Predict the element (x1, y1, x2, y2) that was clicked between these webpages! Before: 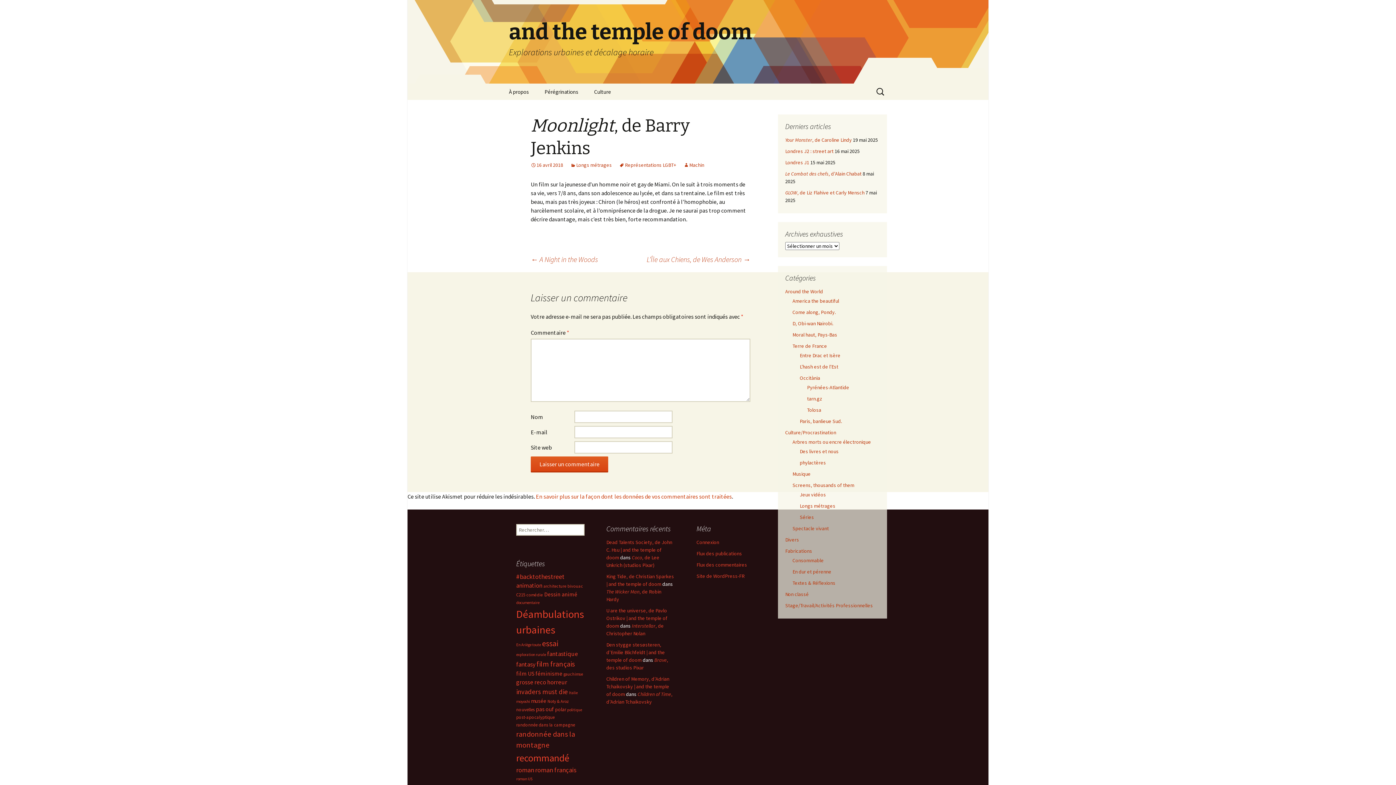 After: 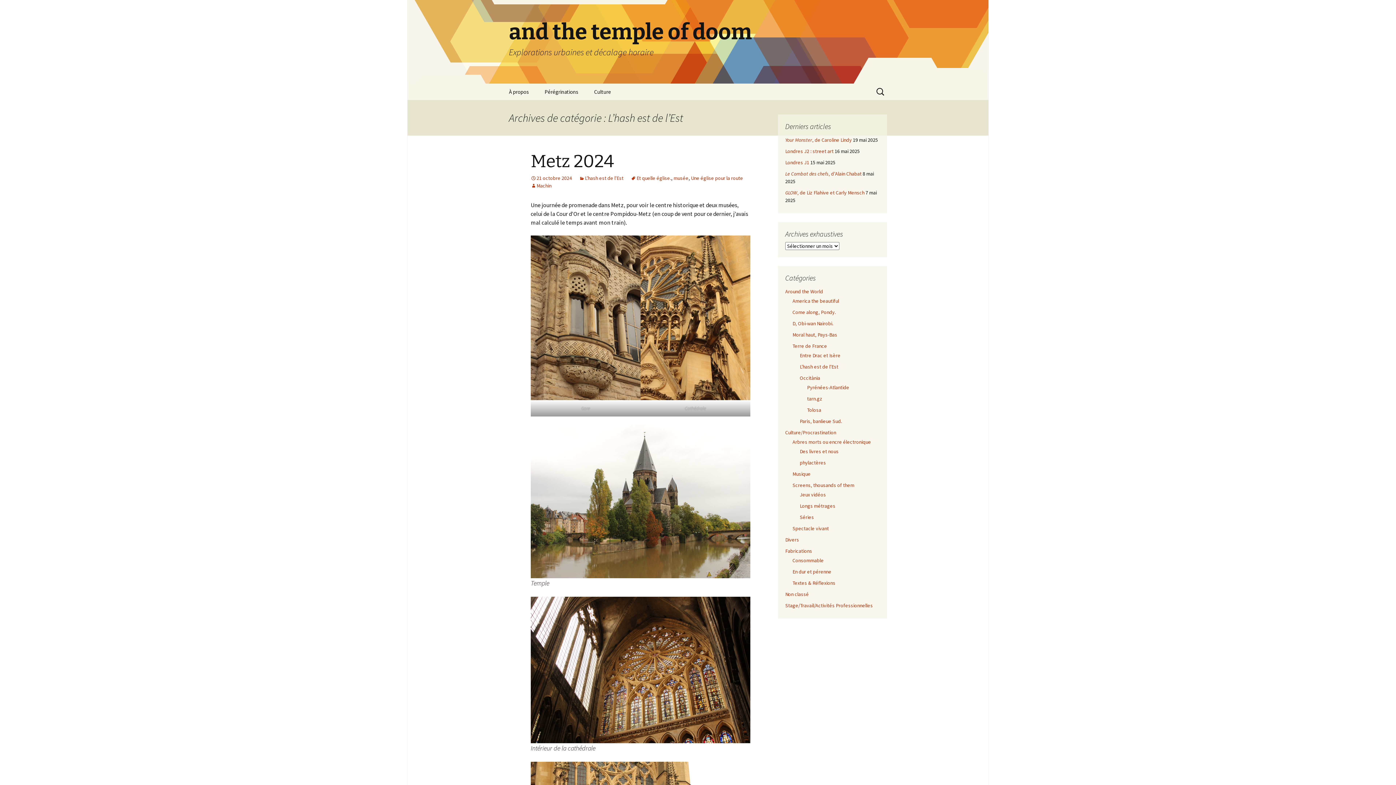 Action: label: L'hash est de l'Est bbox: (800, 363, 838, 370)